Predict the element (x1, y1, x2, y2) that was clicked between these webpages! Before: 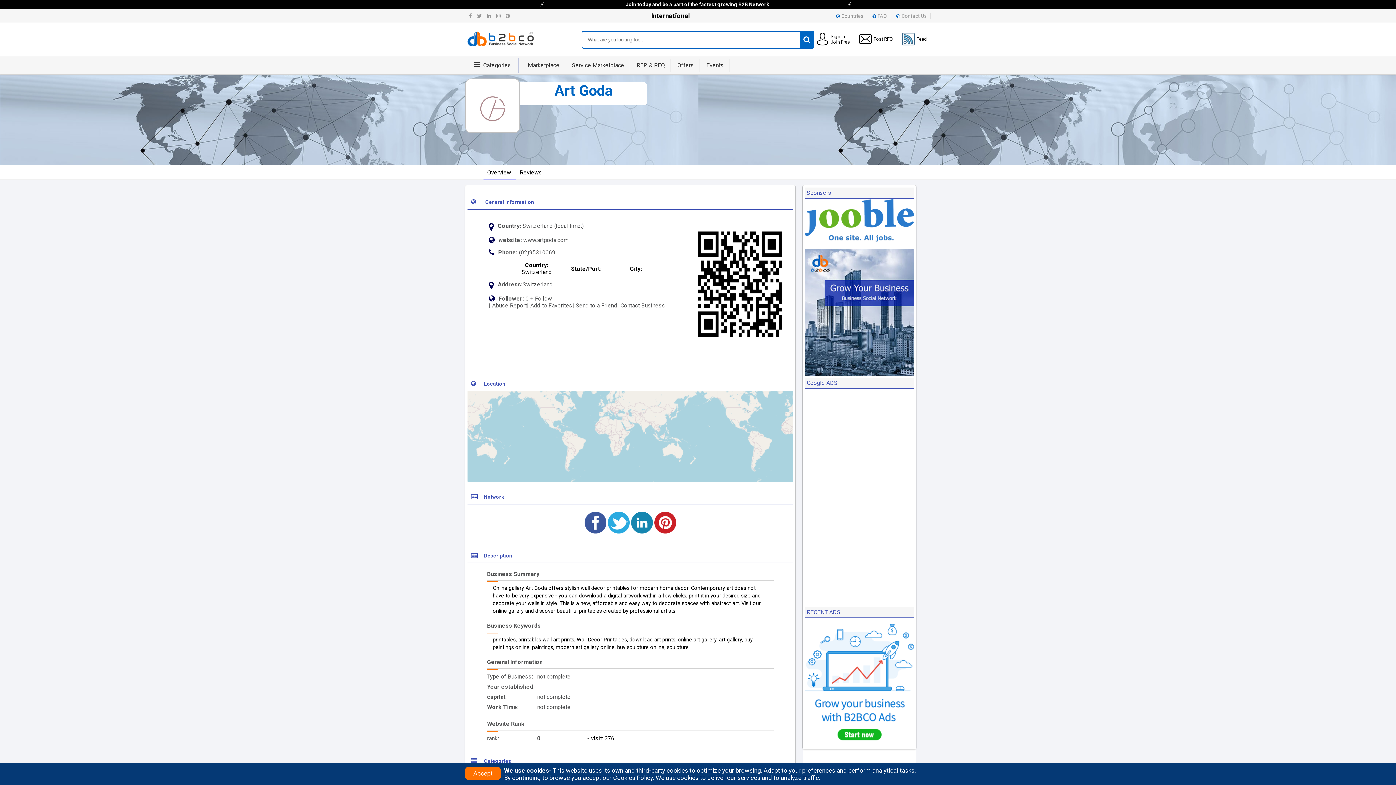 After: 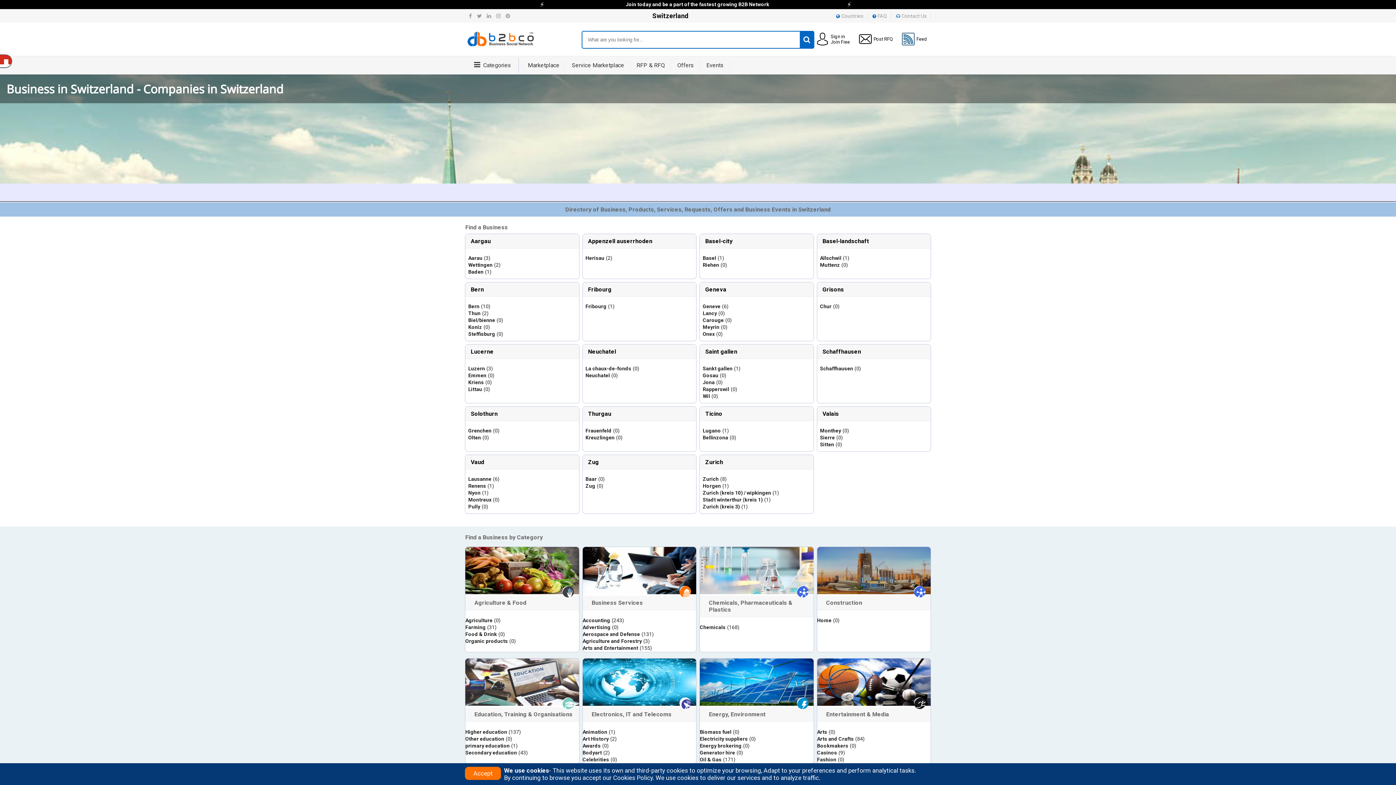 Action: bbox: (513, 268, 560, 275) label: Switzerland